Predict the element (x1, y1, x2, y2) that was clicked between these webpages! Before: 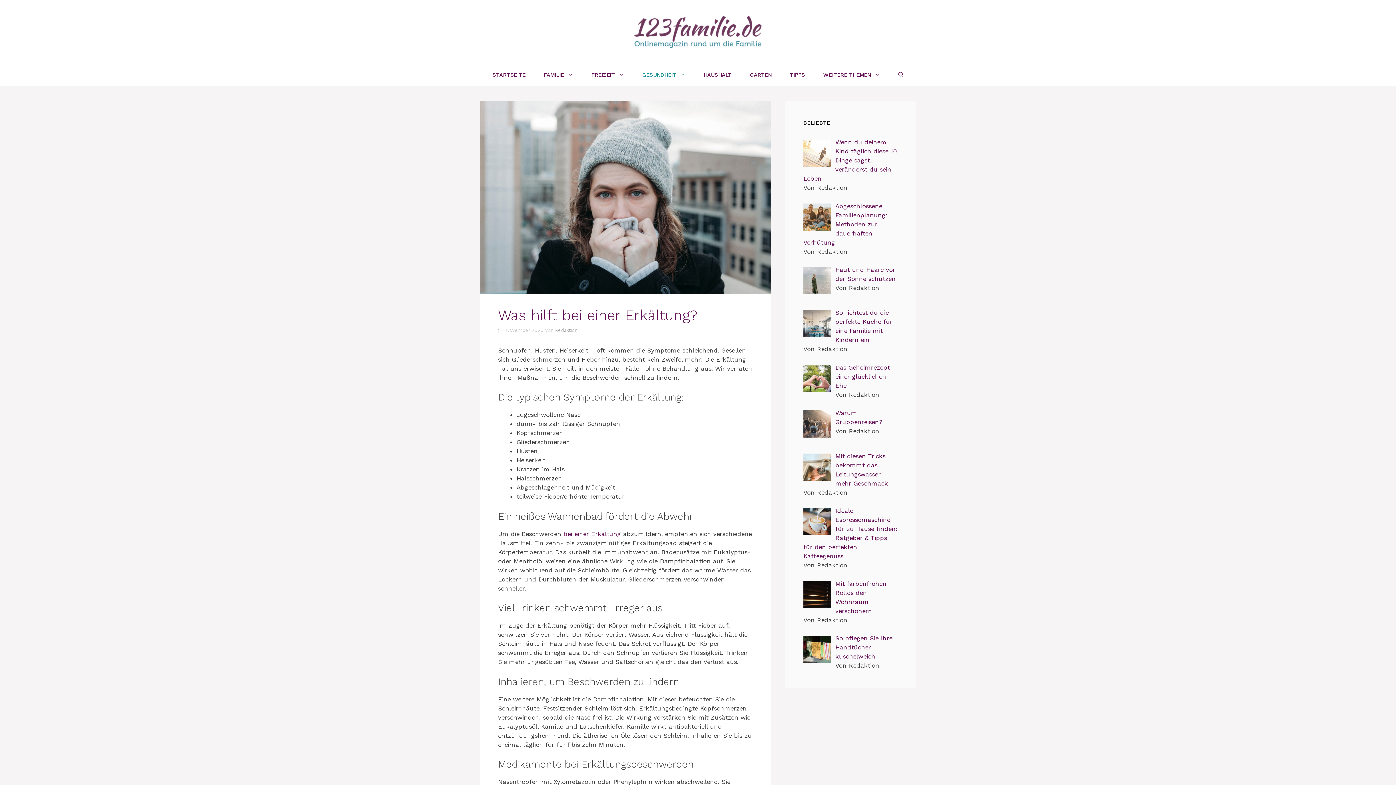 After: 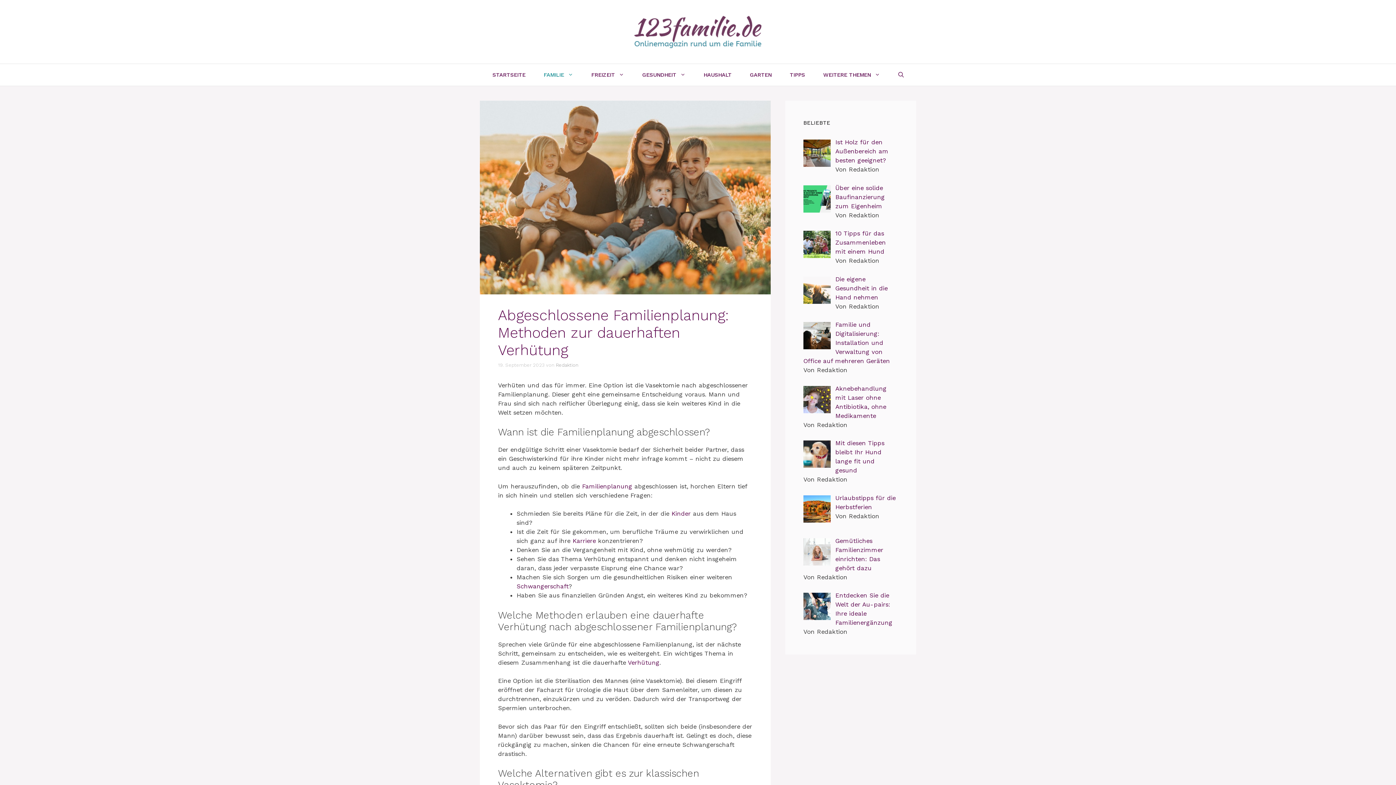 Action: bbox: (803, 202, 887, 246) label: Abgeschlossene Familienplanung: Methoden zur dauerhaften Verhütung